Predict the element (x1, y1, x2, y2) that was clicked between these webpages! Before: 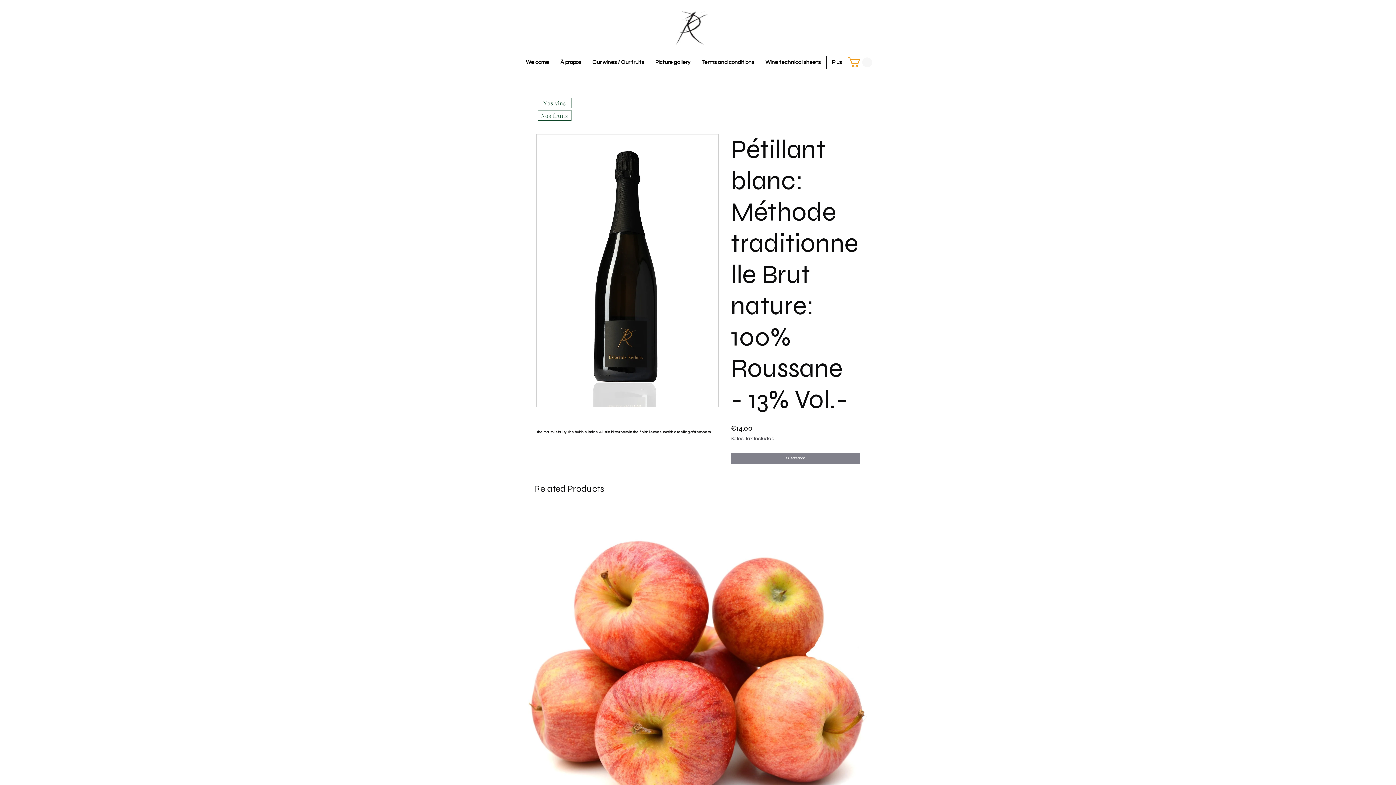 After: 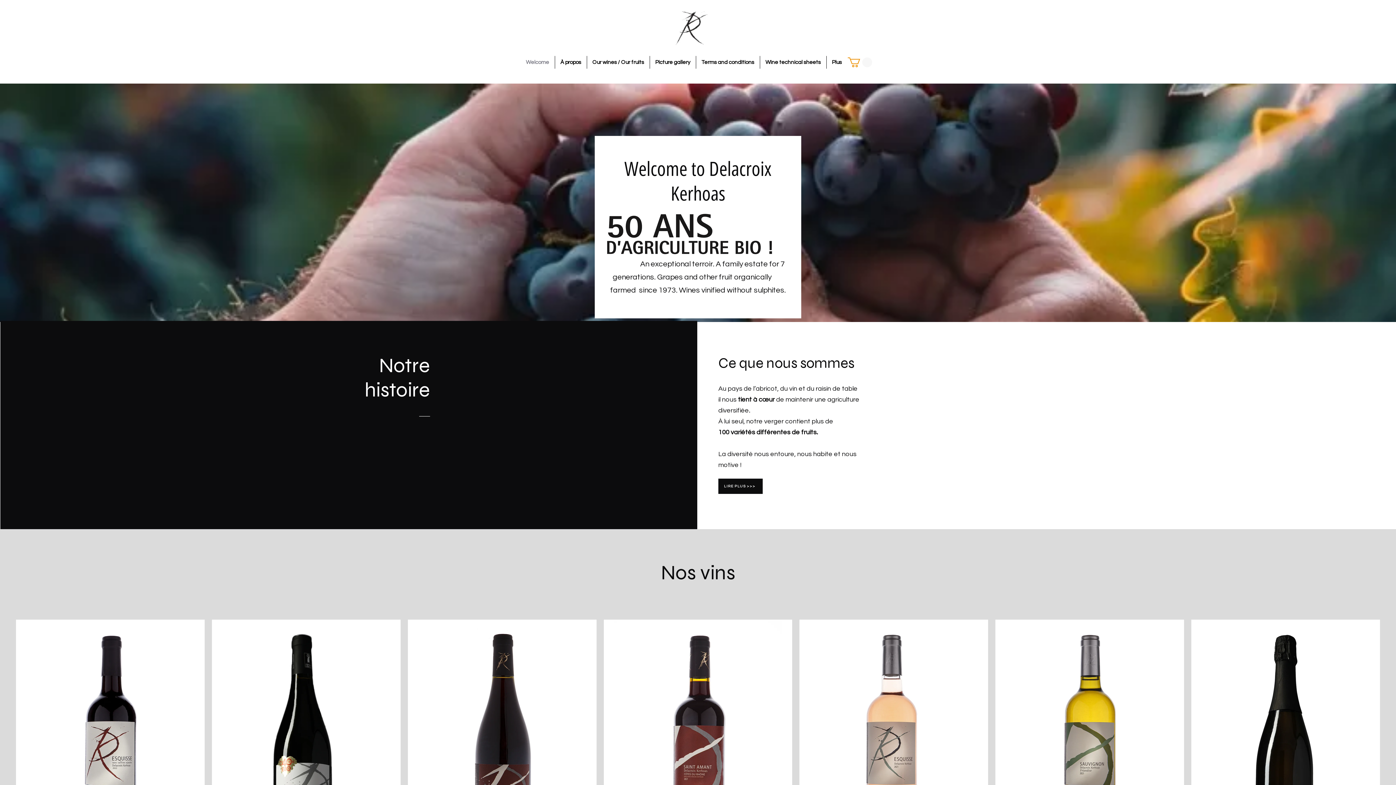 Action: bbox: (625, 0, 760, 52)